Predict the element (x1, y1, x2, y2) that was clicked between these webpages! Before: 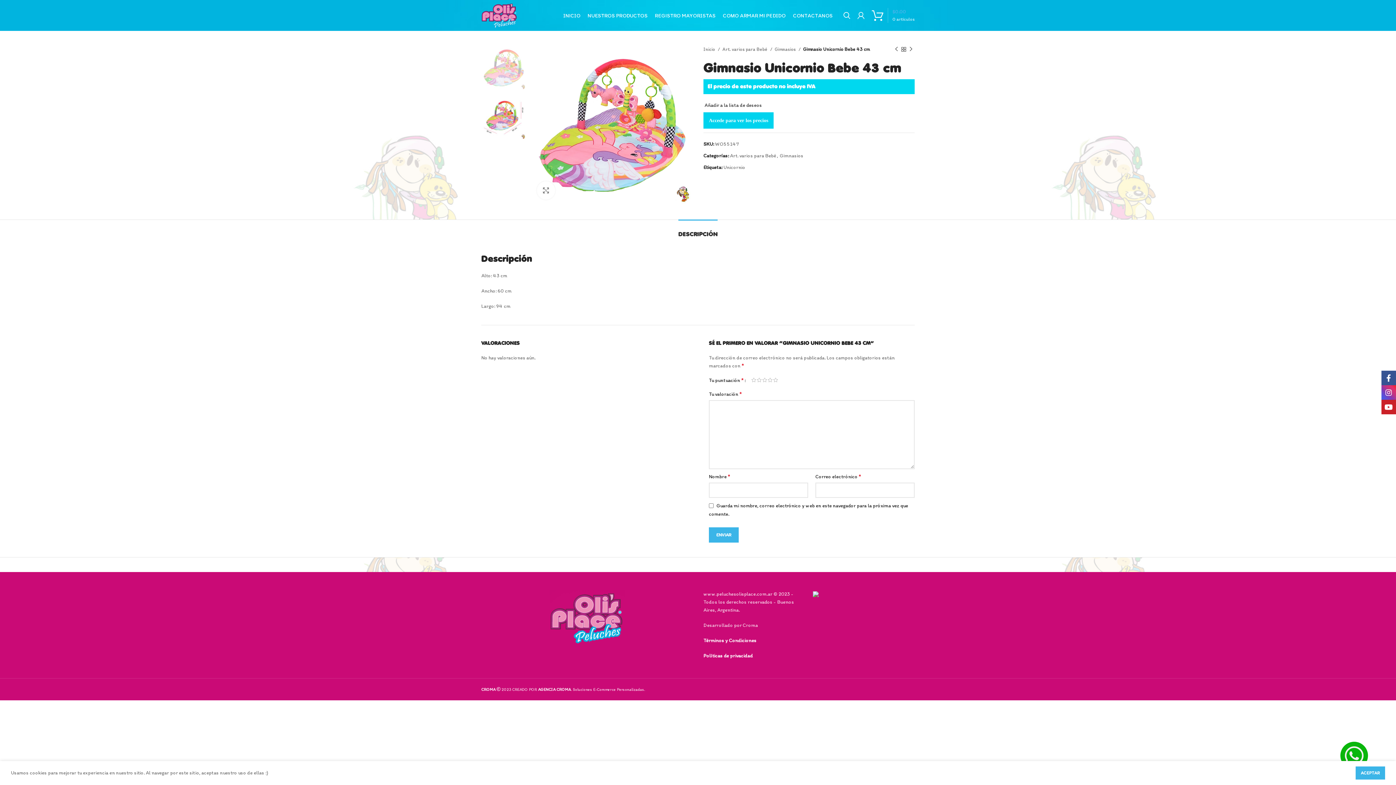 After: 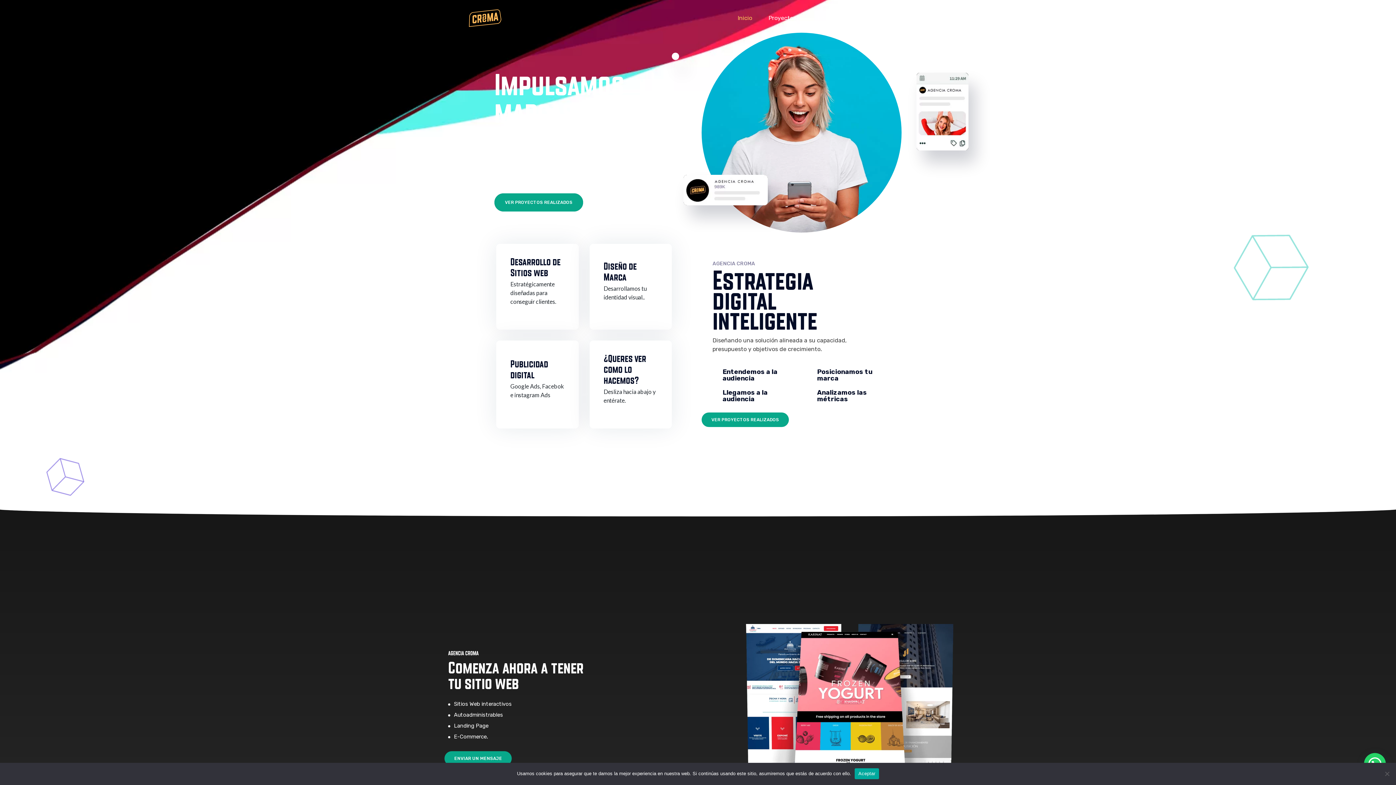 Action: bbox: (538, 687, 570, 692) label: AGENCIA CROMA